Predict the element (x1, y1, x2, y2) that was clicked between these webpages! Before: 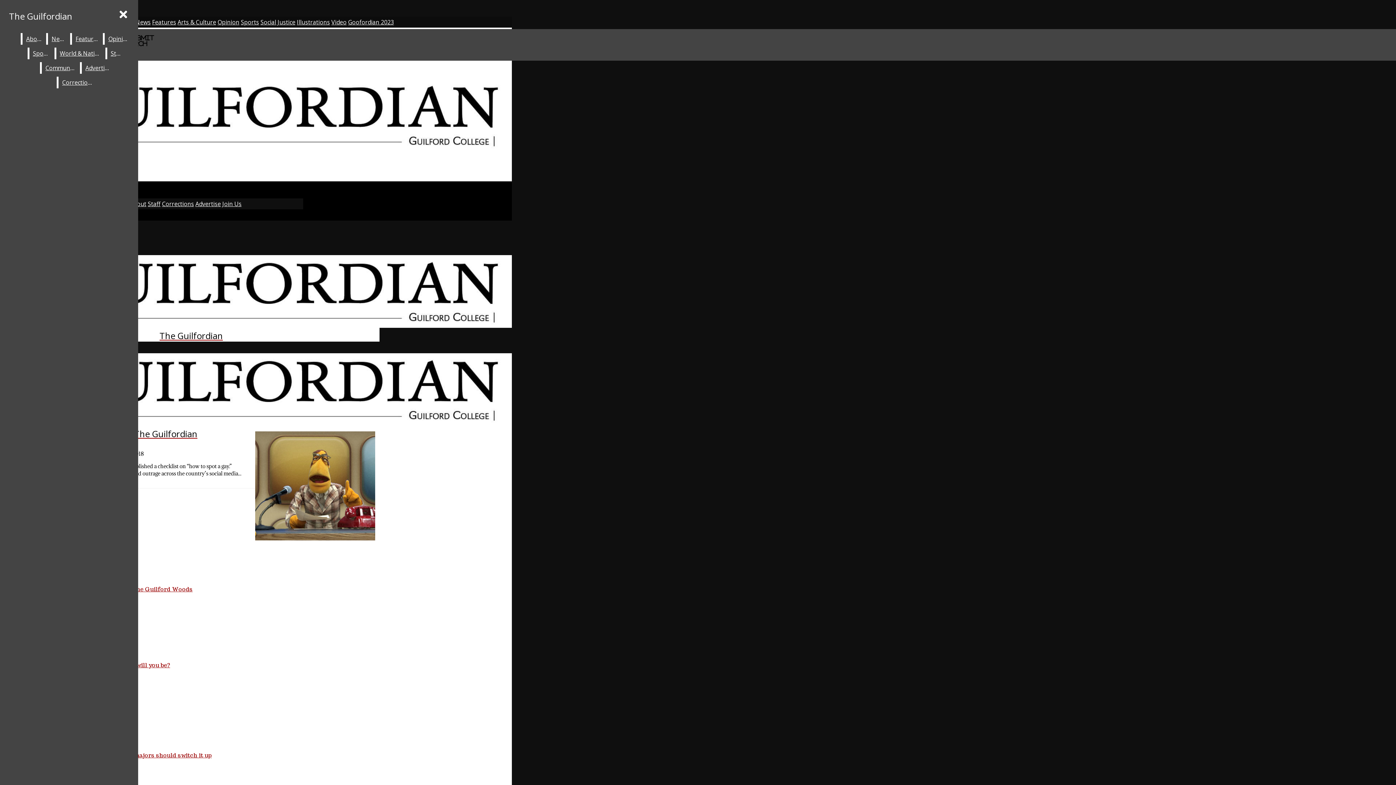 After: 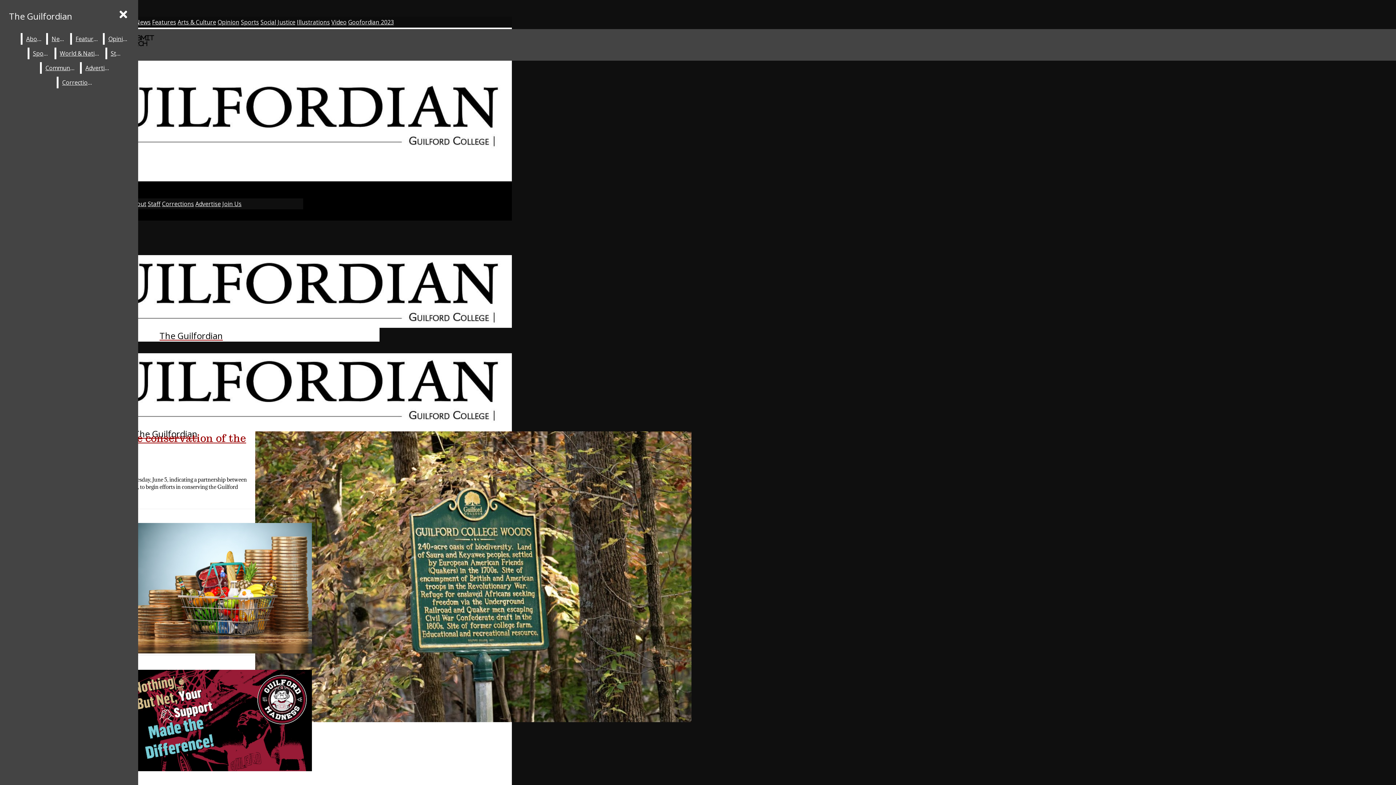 Action: bbox: (48, 33, 68, 44) label: News